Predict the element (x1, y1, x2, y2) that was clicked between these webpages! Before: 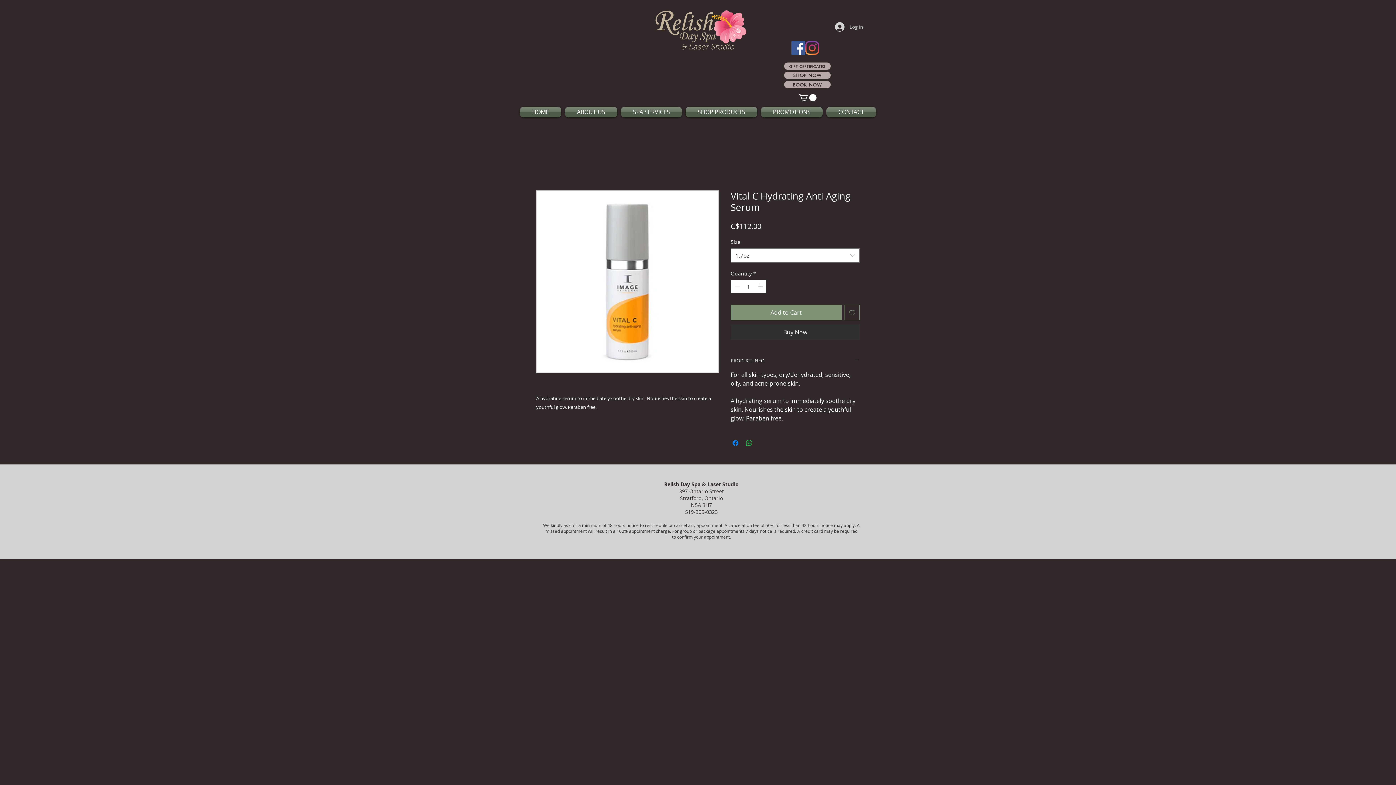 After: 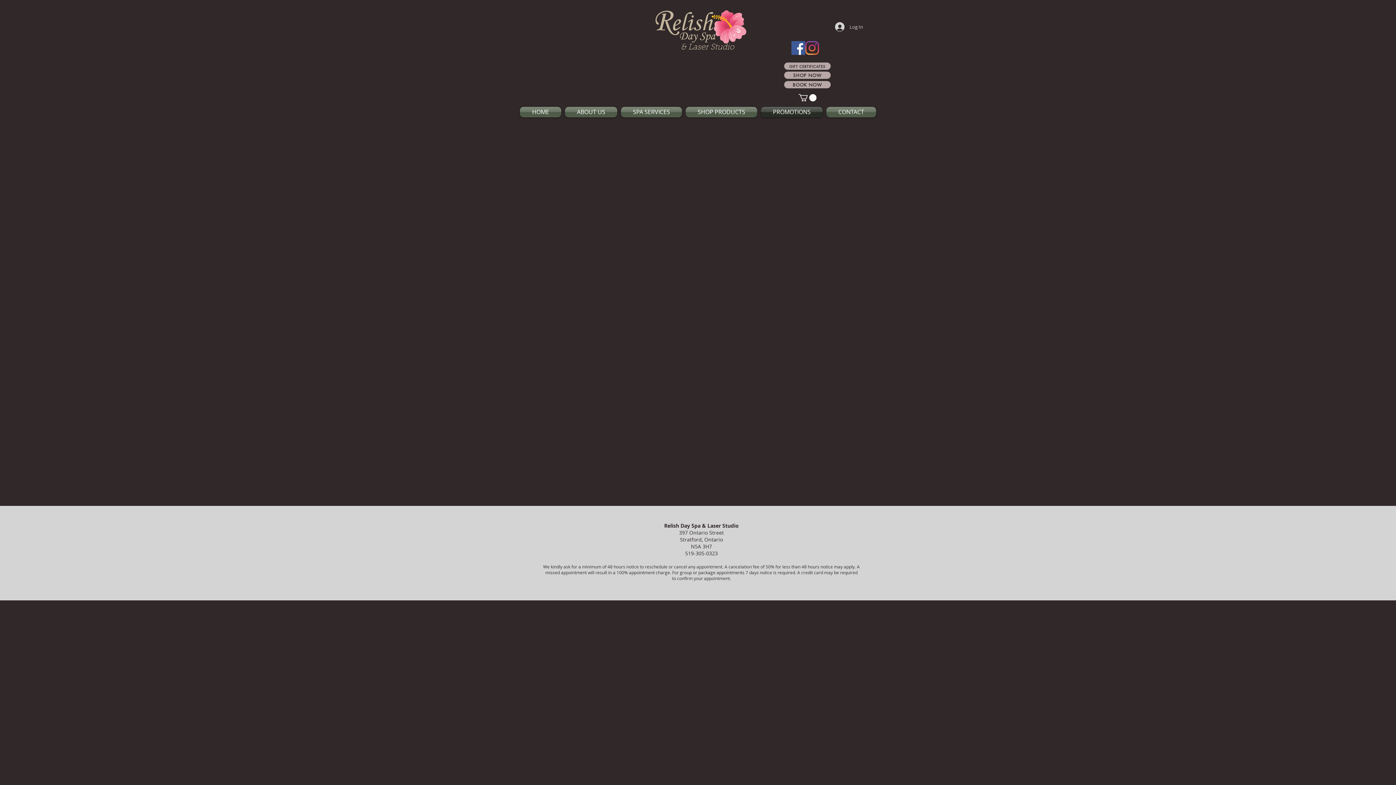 Action: label: PROMOTIONS bbox: (759, 106, 824, 117)